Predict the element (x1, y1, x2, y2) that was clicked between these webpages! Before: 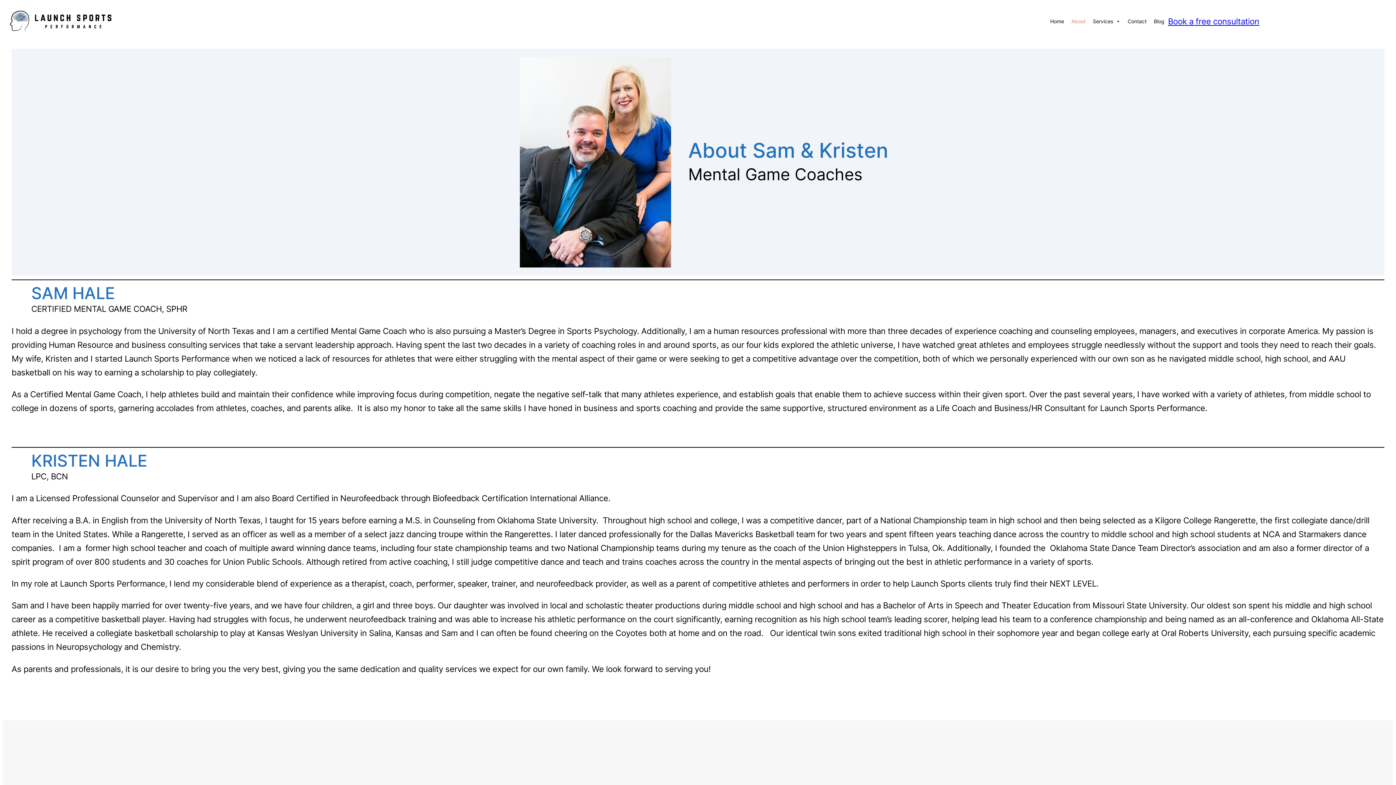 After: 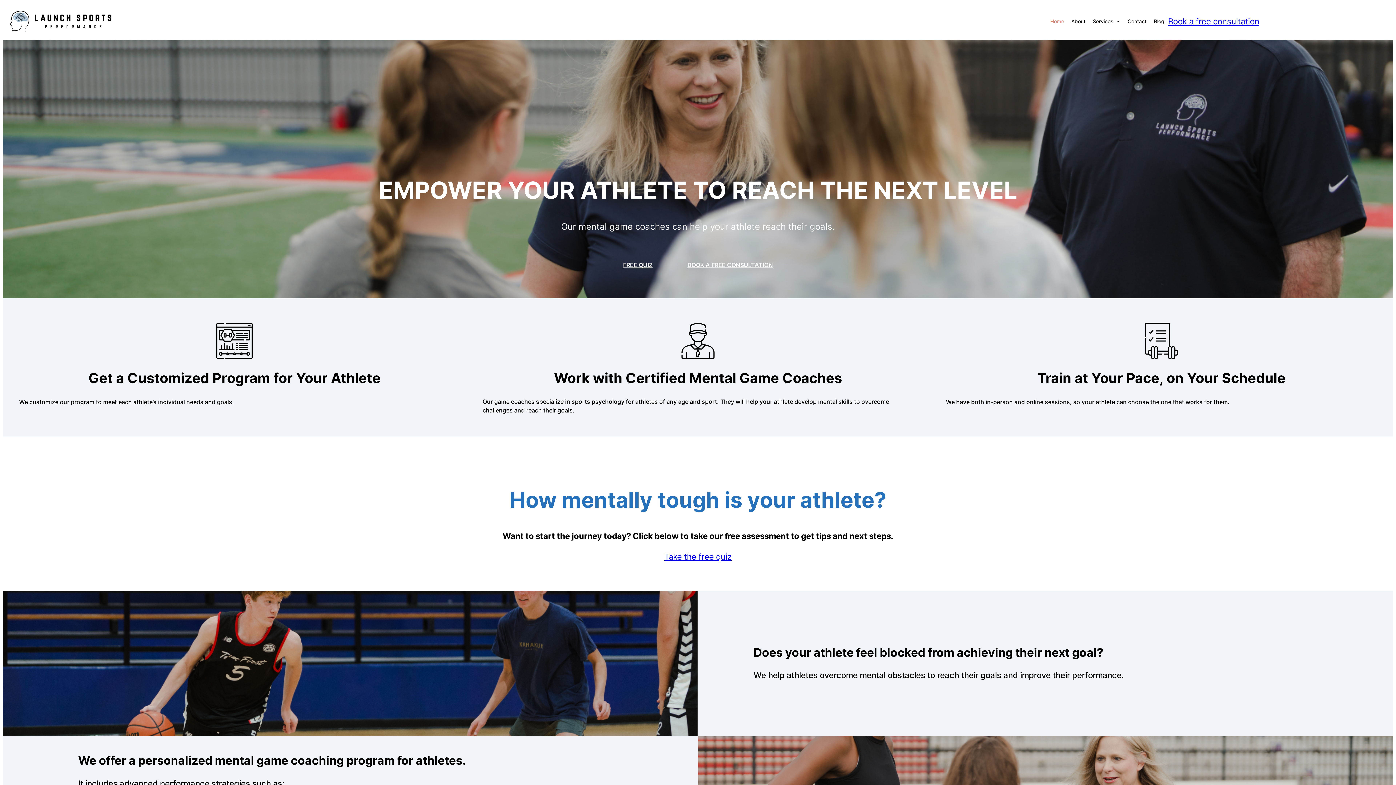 Action: bbox: (2, 5, 118, 37)